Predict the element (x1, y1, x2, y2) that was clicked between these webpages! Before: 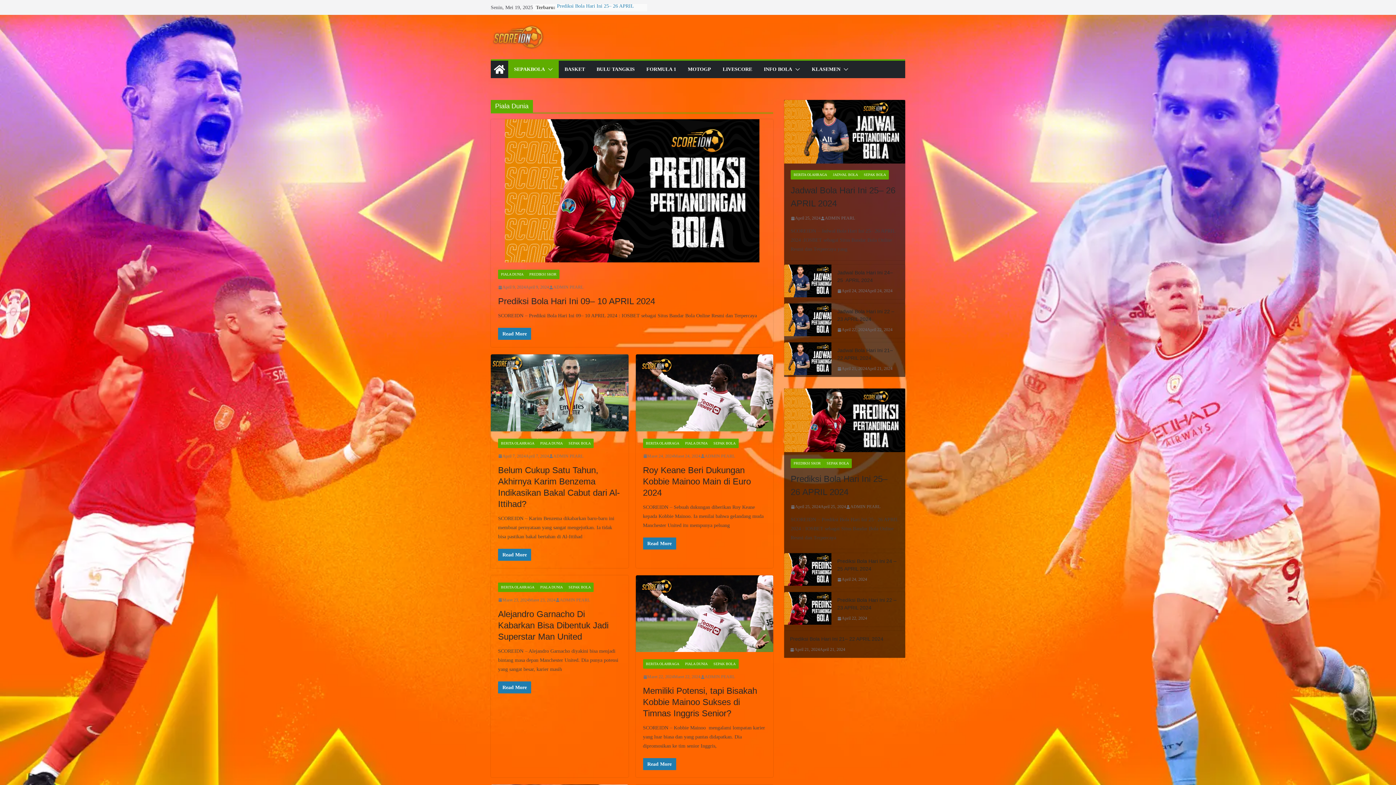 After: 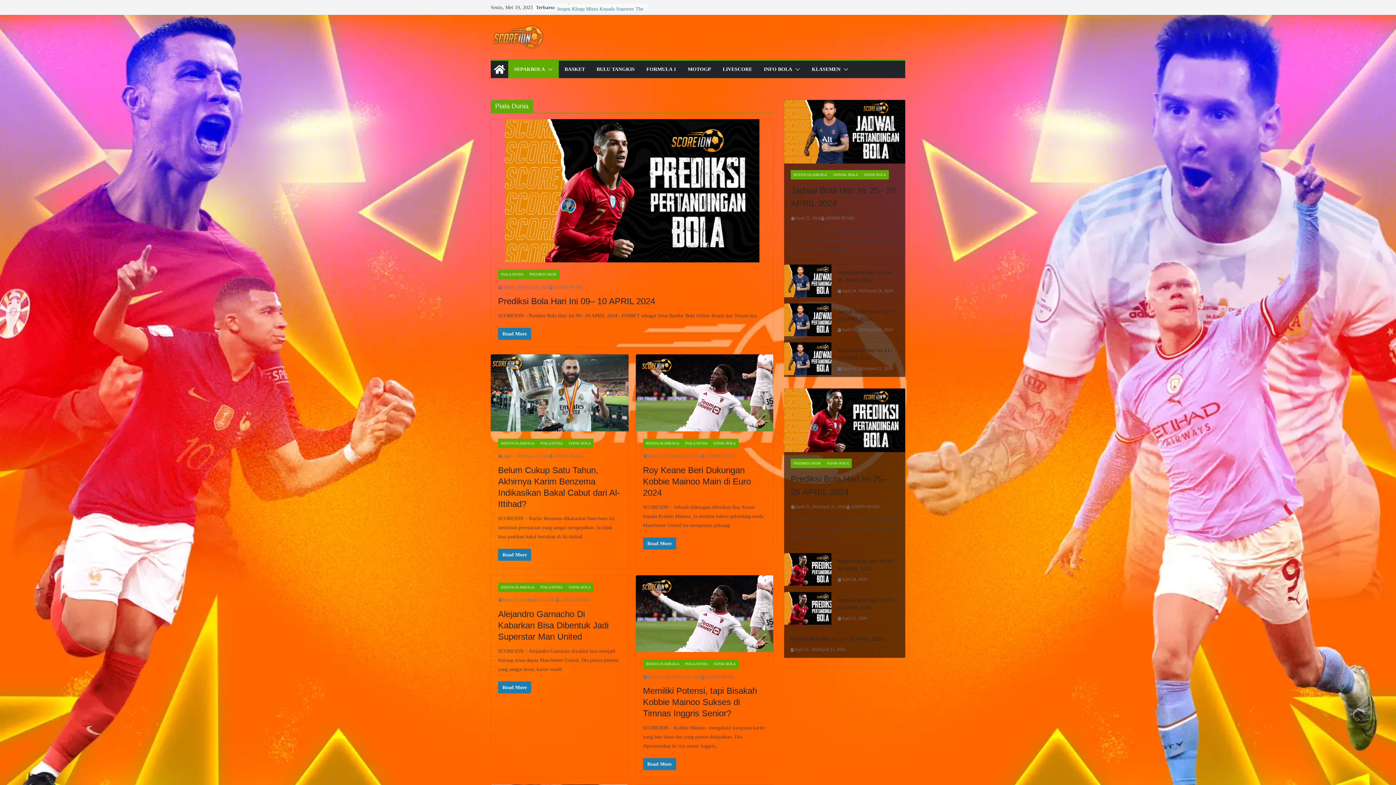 Action: label: PIALA DUNIA bbox: (537, 582, 565, 592)